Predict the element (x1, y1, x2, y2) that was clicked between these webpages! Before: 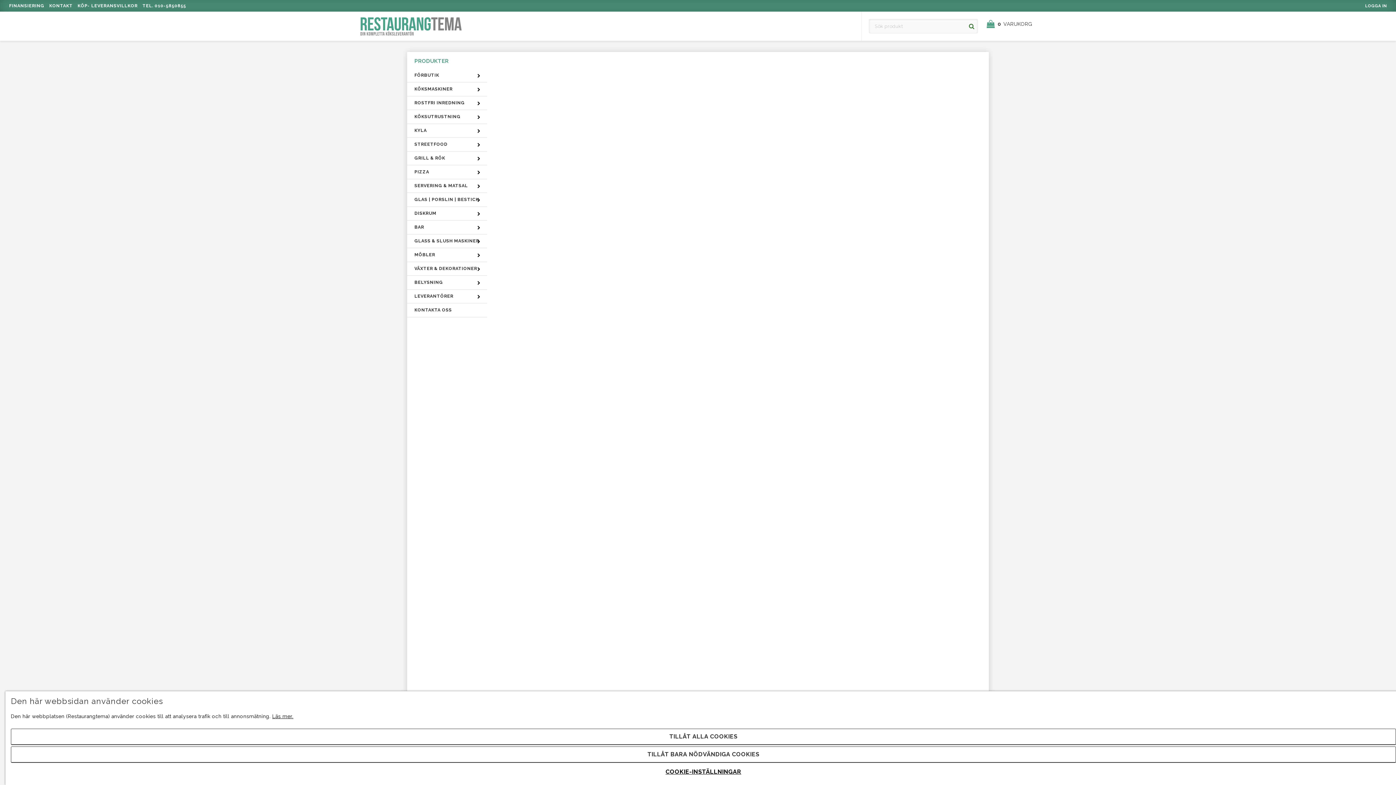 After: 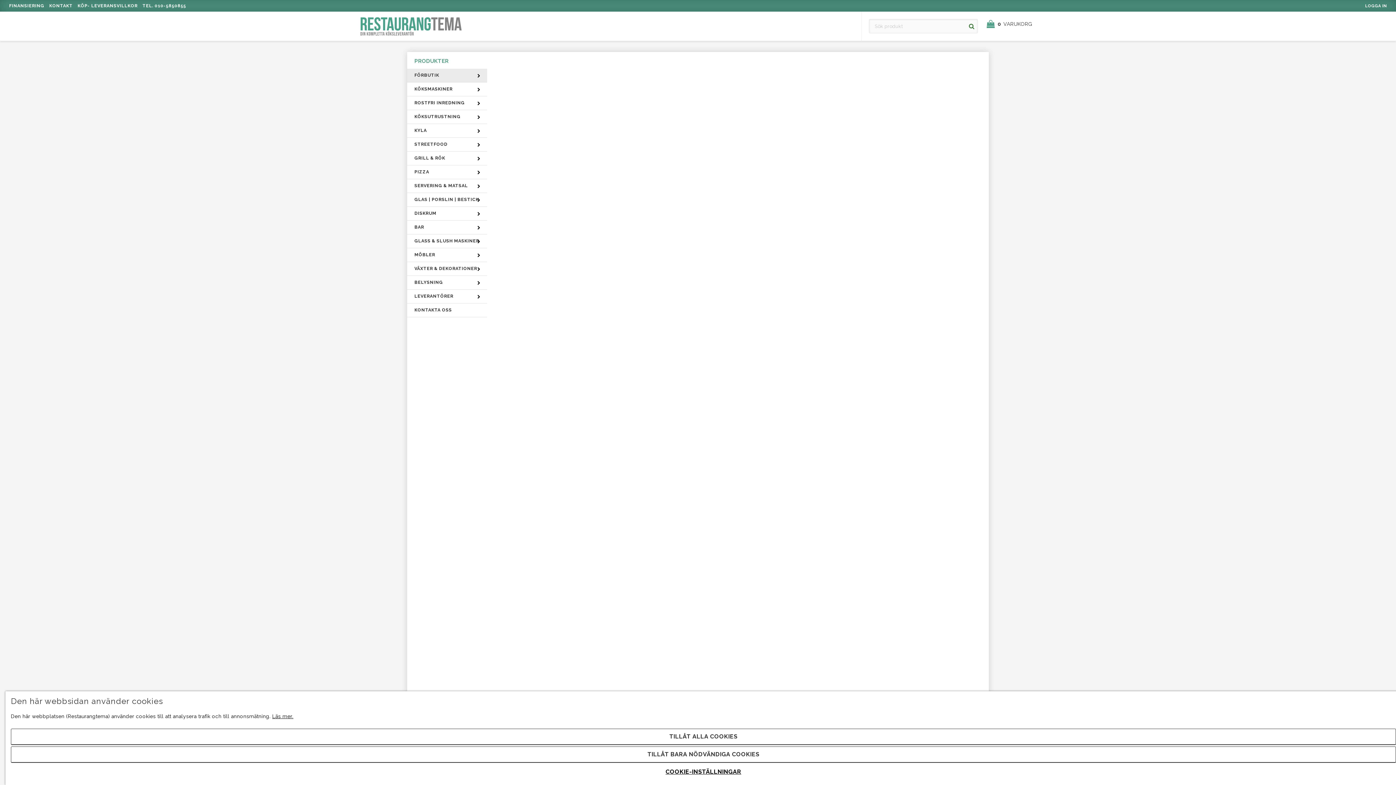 Action: bbox: (407, 68, 487, 82) label: FÖRBUTIK